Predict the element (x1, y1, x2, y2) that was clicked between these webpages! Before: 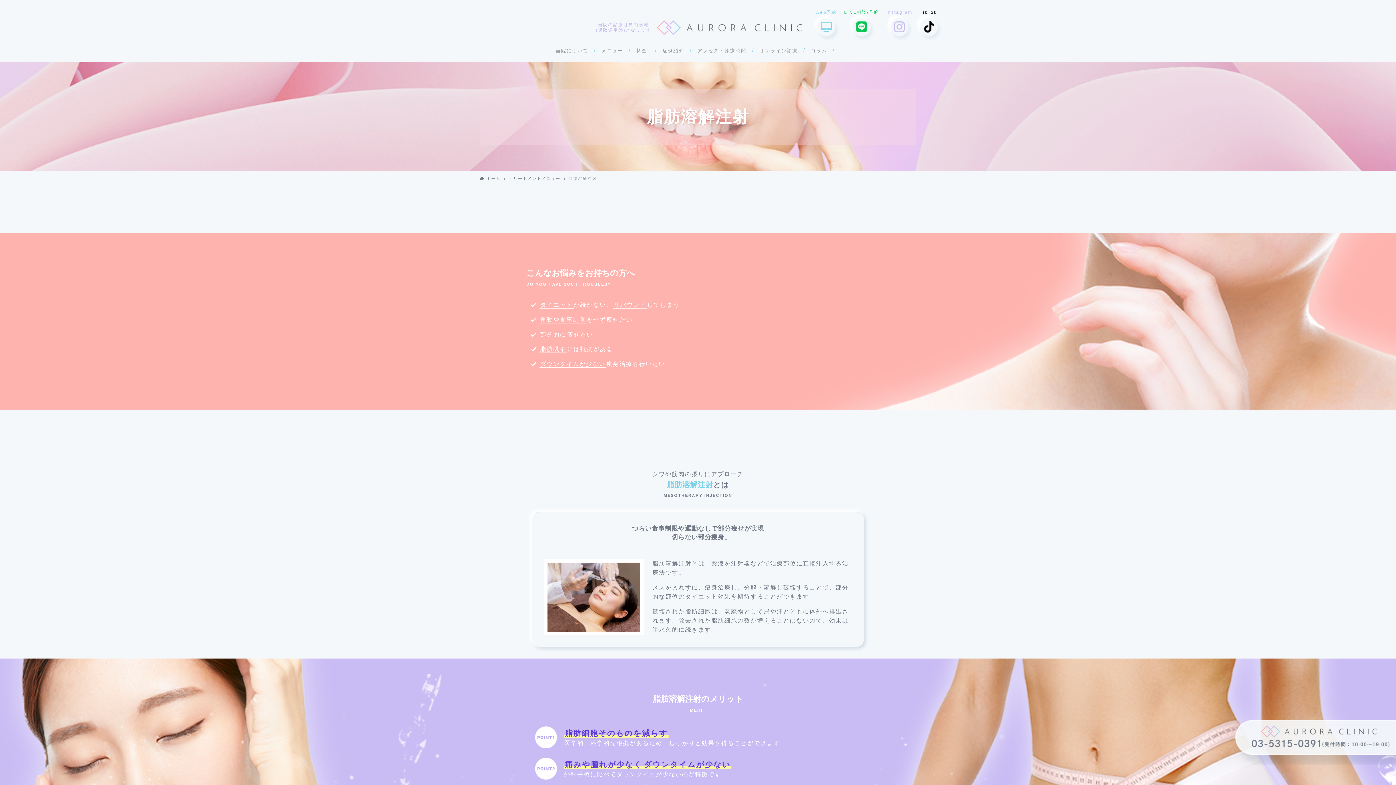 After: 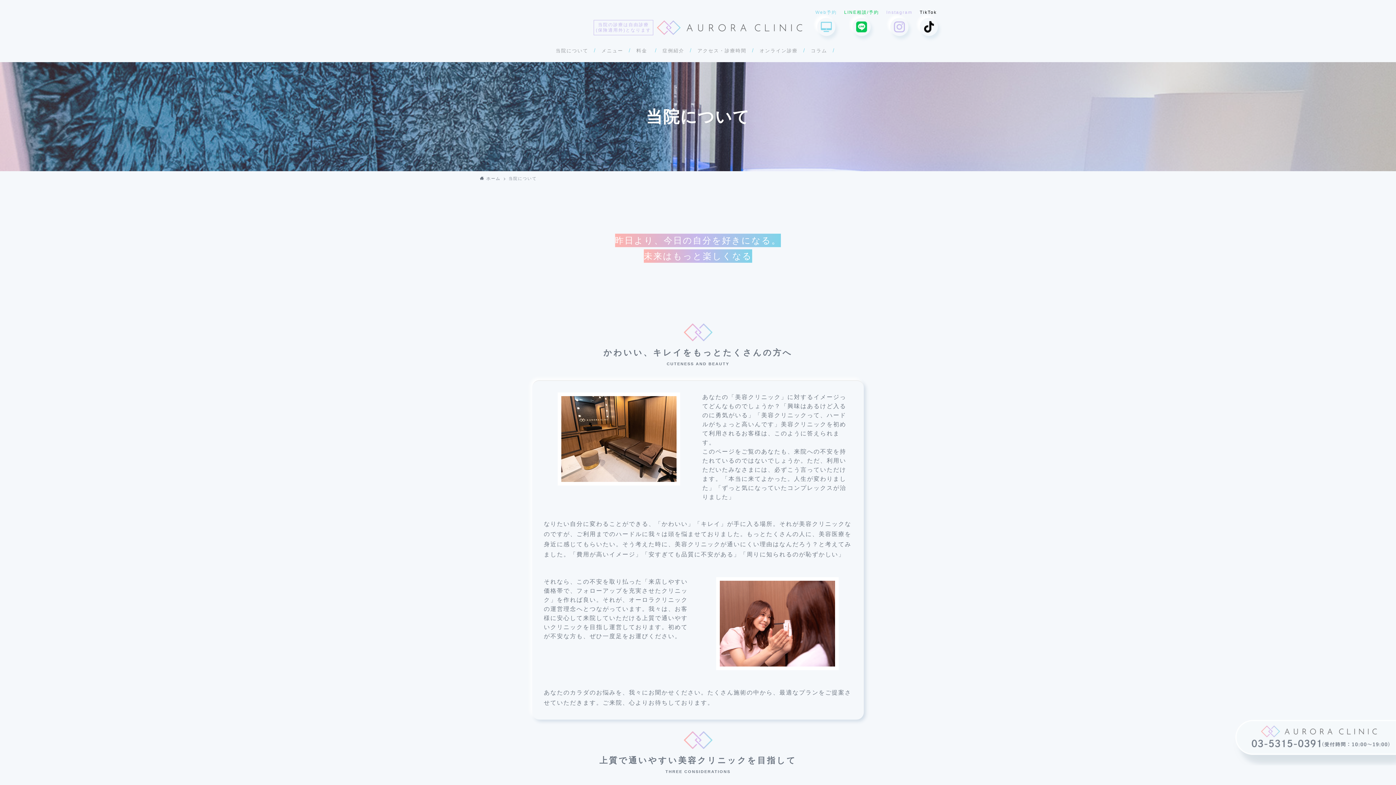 Action: label: 当院について bbox: (555, 48, 588, 53)